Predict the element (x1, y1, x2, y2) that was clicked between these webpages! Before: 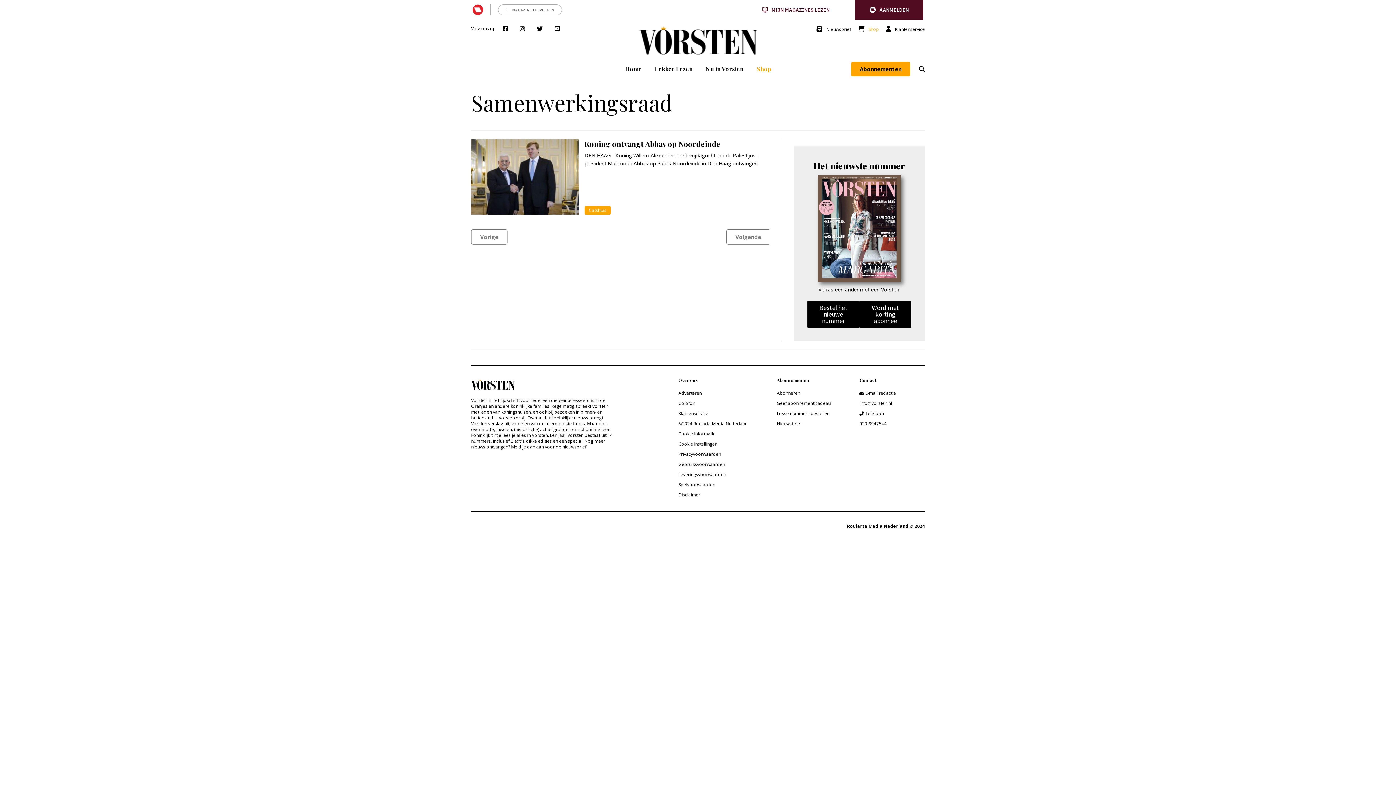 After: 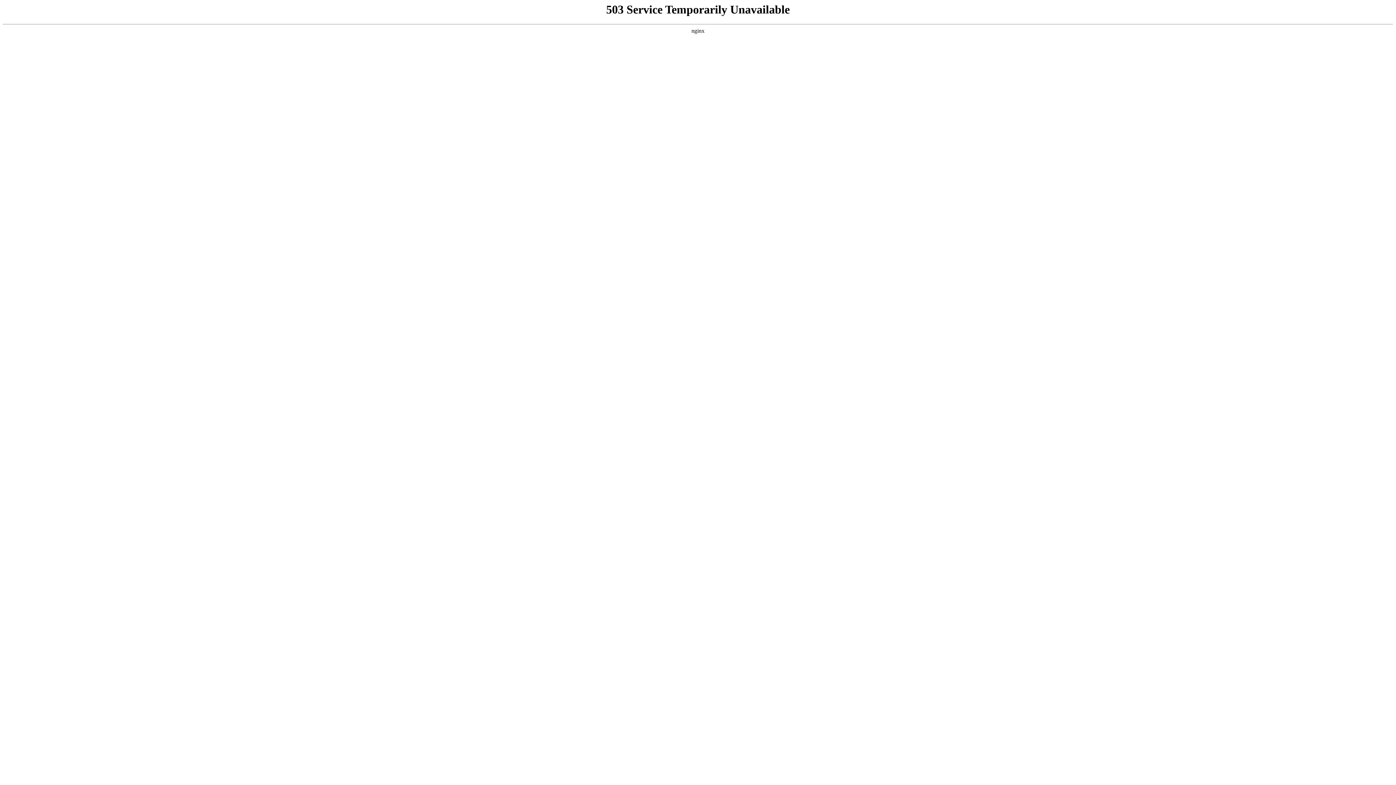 Action: label: Cookie Informatie bbox: (678, 430, 715, 437)